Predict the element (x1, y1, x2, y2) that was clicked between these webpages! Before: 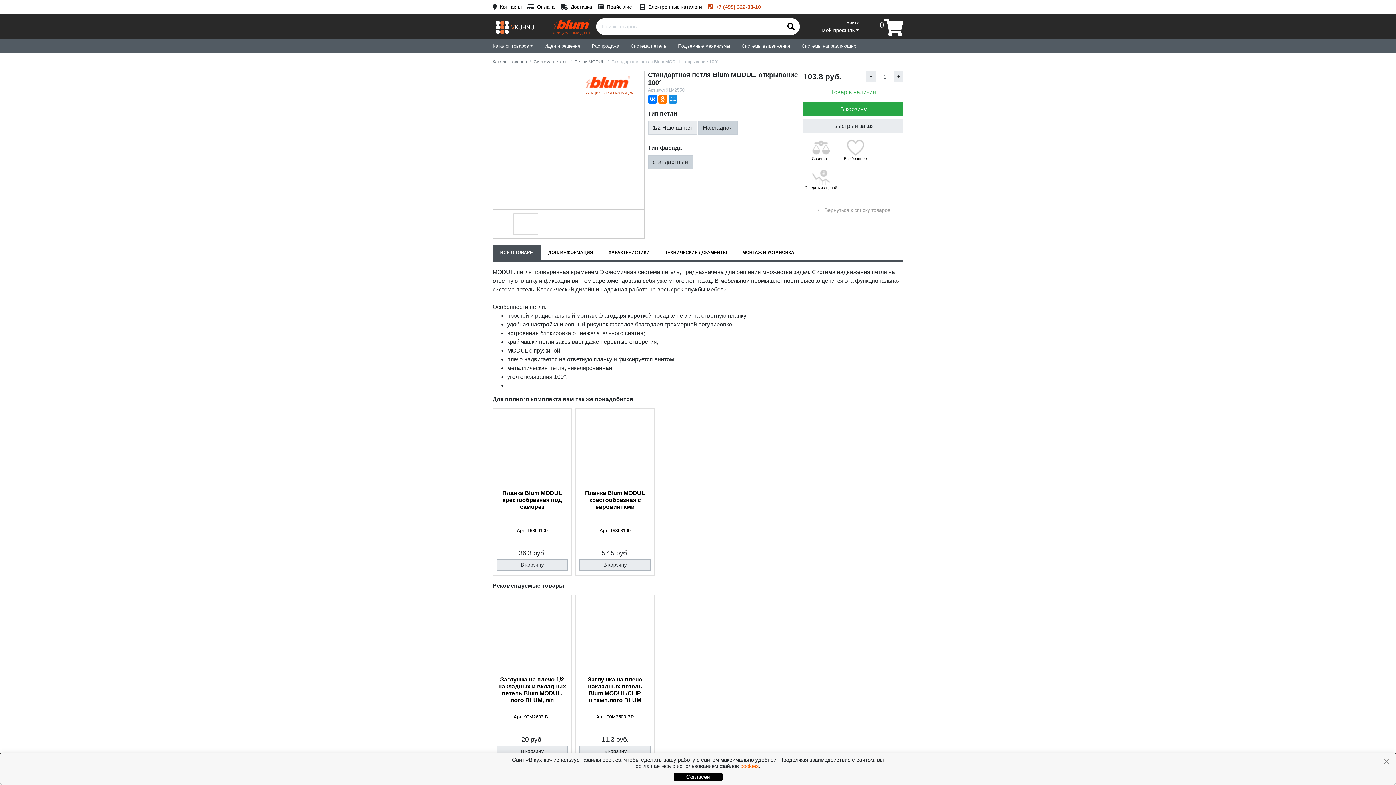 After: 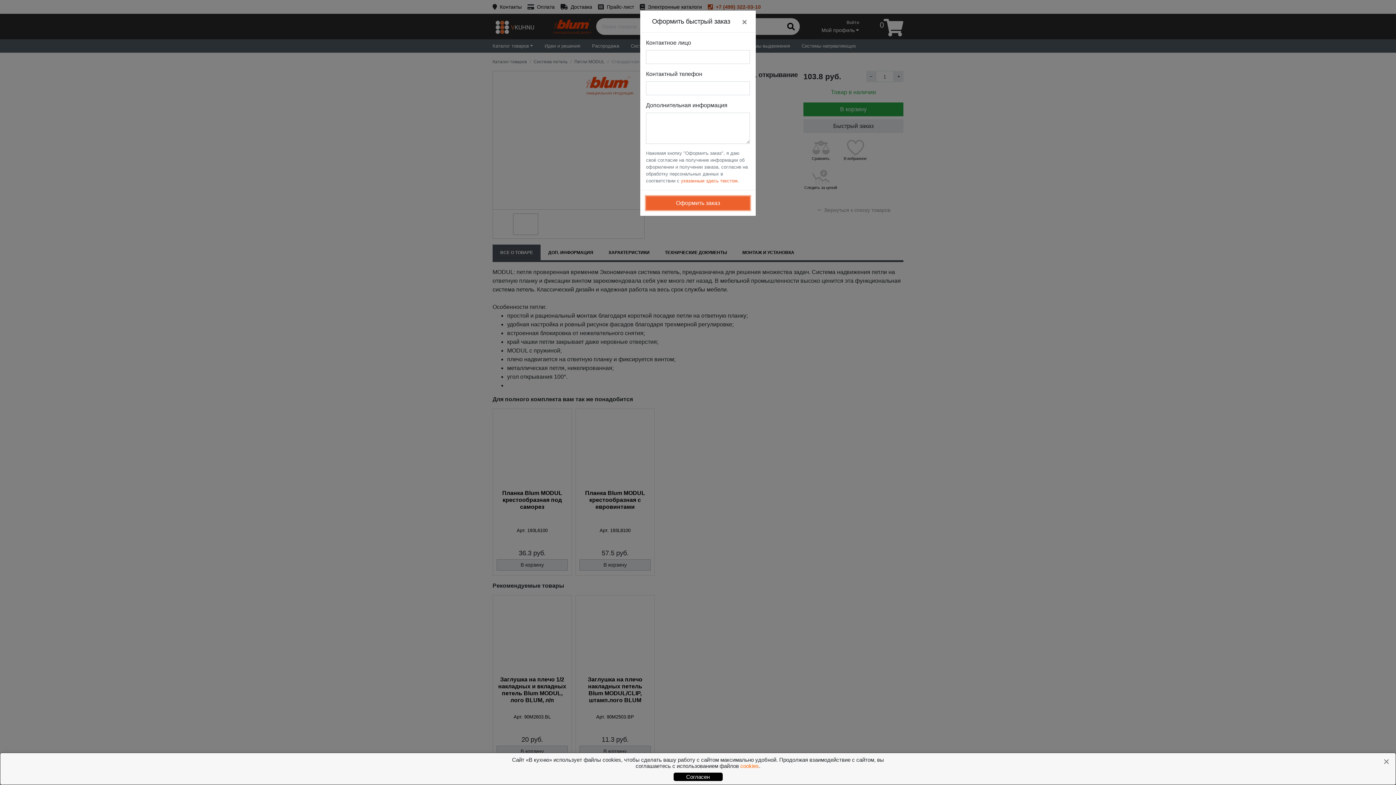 Action: bbox: (803, 119, 903, 133) label: Быстрый заказ